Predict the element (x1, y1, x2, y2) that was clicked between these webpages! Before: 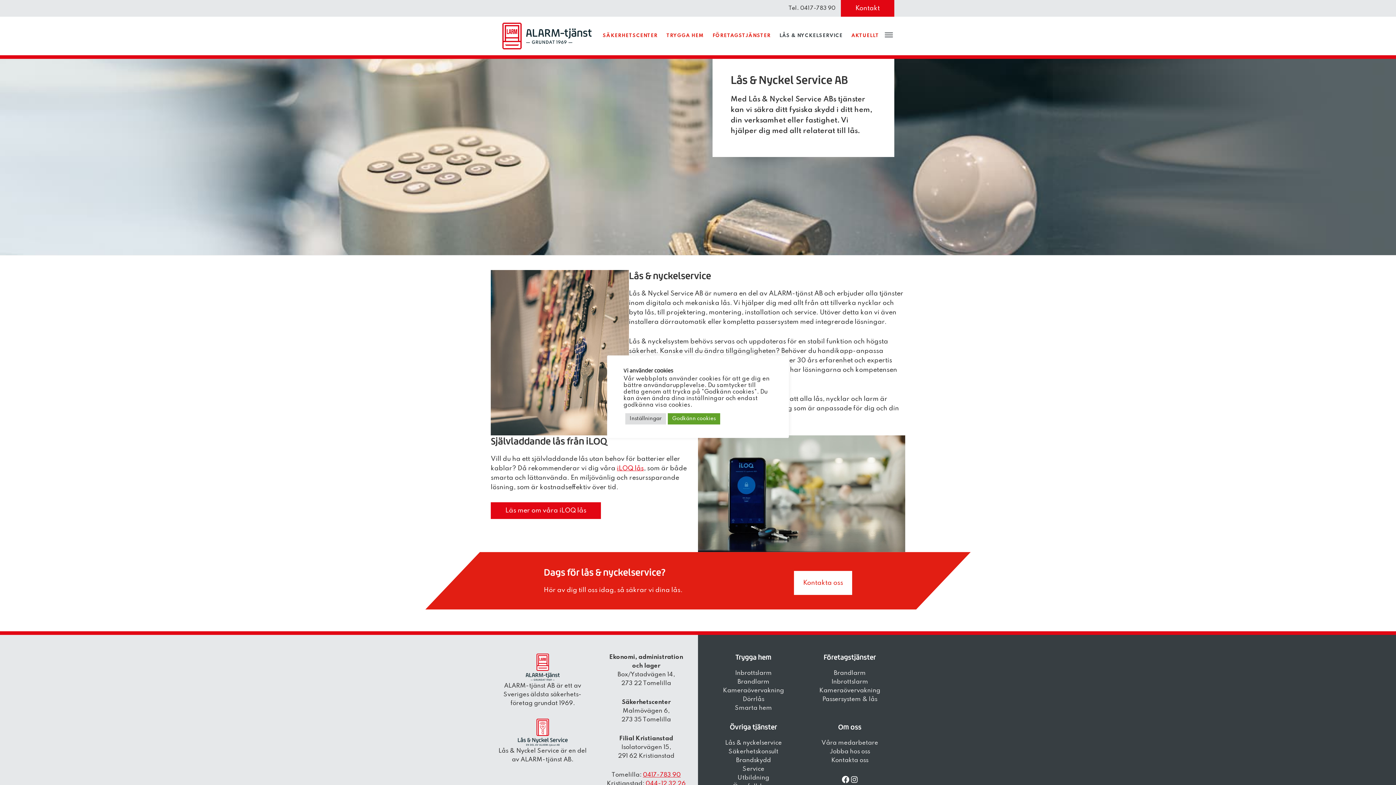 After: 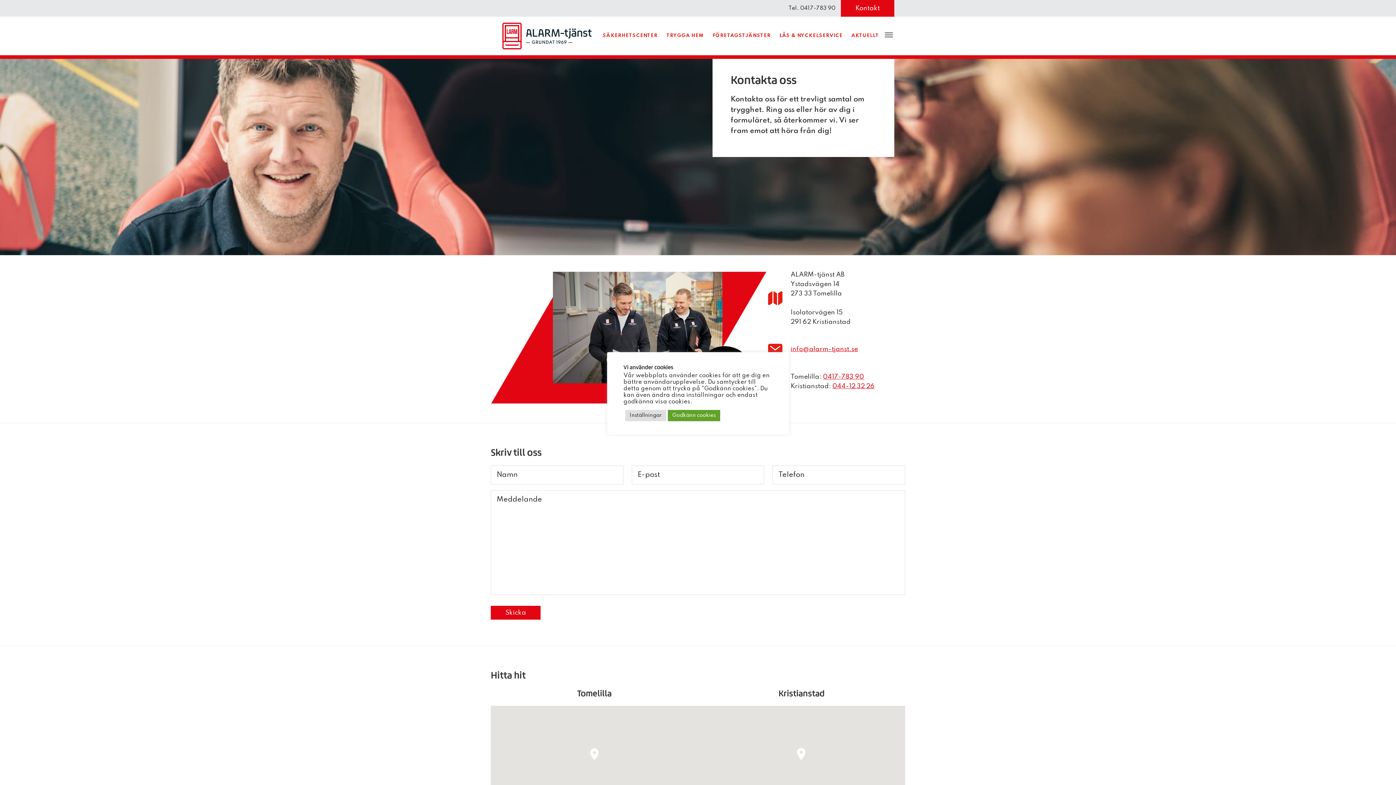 Action: bbox: (841, 0, 894, 16) label: Kontakt